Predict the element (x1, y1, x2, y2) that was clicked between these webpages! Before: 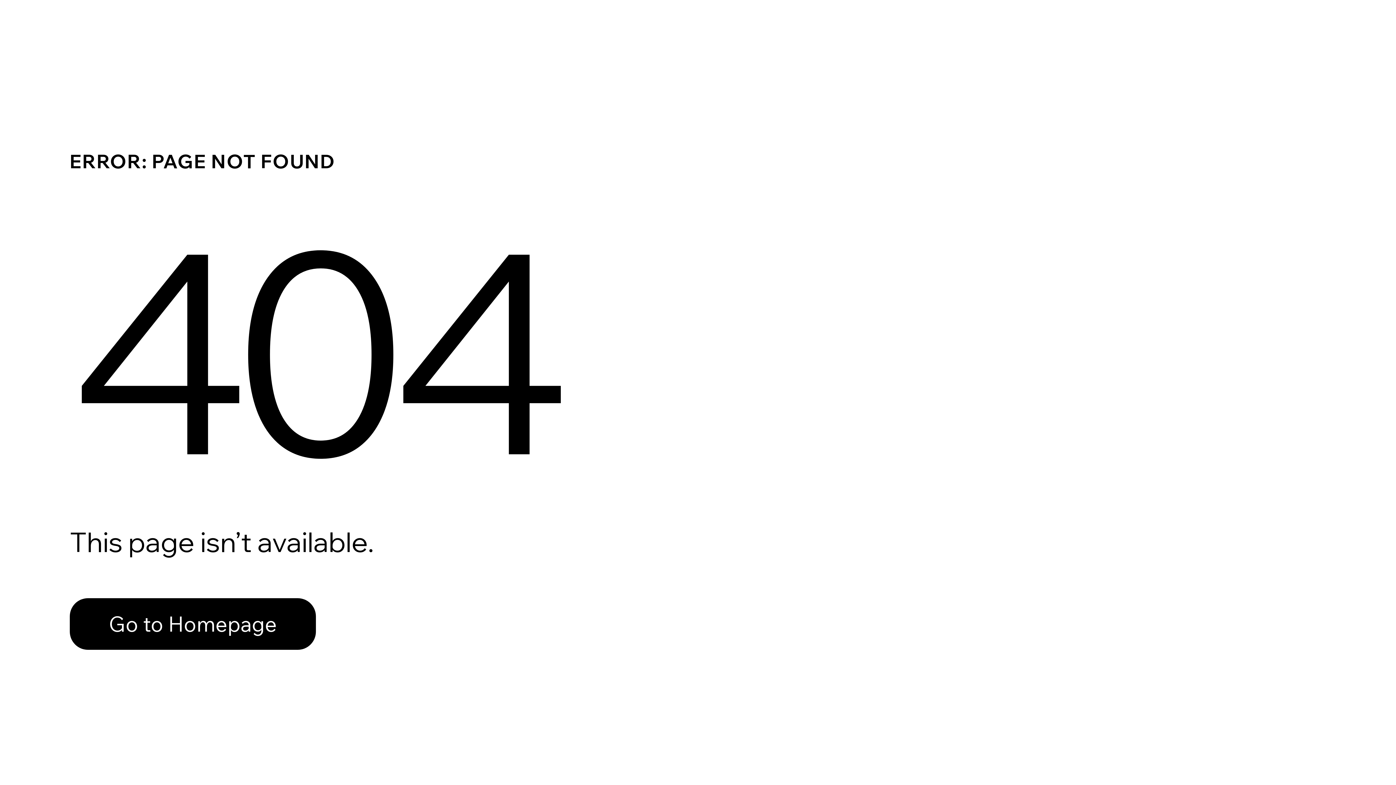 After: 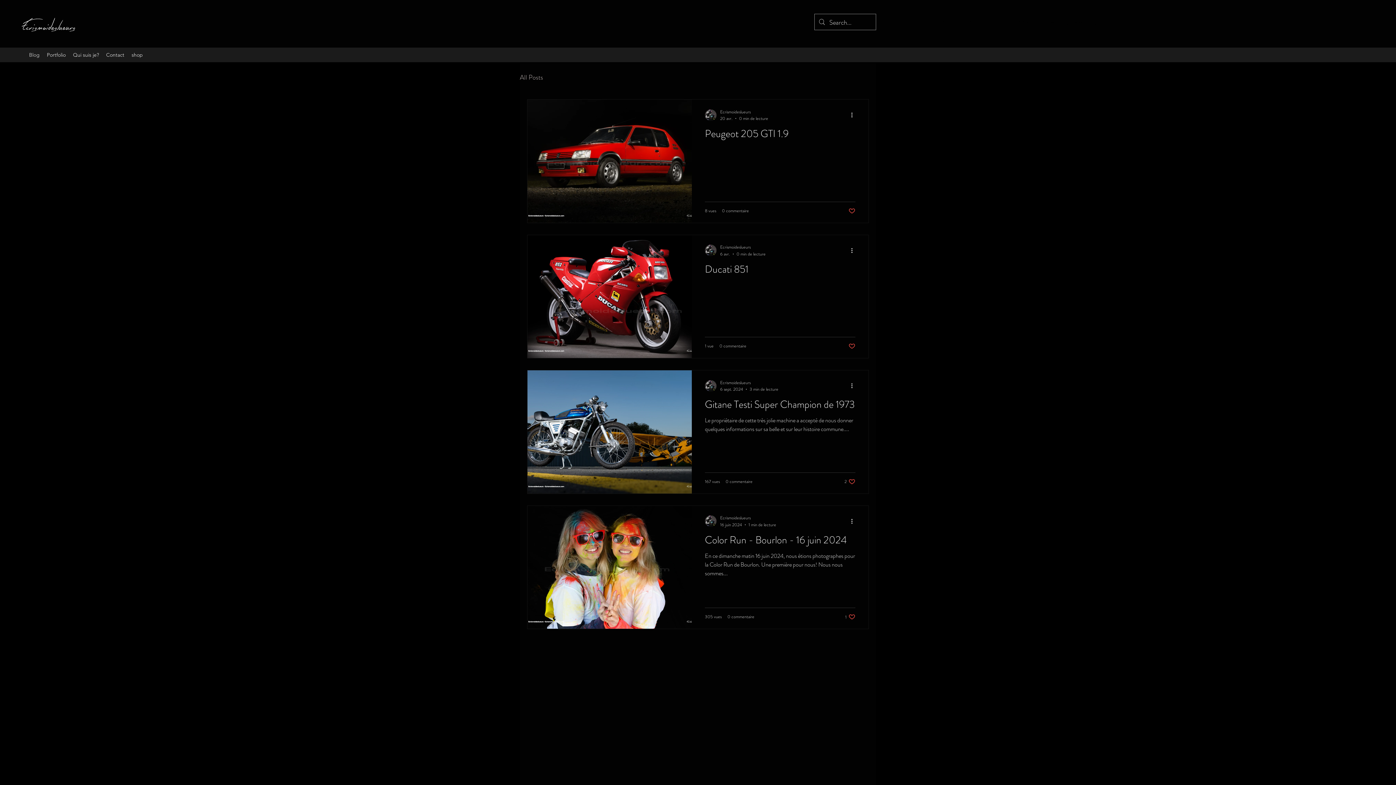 Action: bbox: (69, 582, 768, 659) label: Go to Homepage